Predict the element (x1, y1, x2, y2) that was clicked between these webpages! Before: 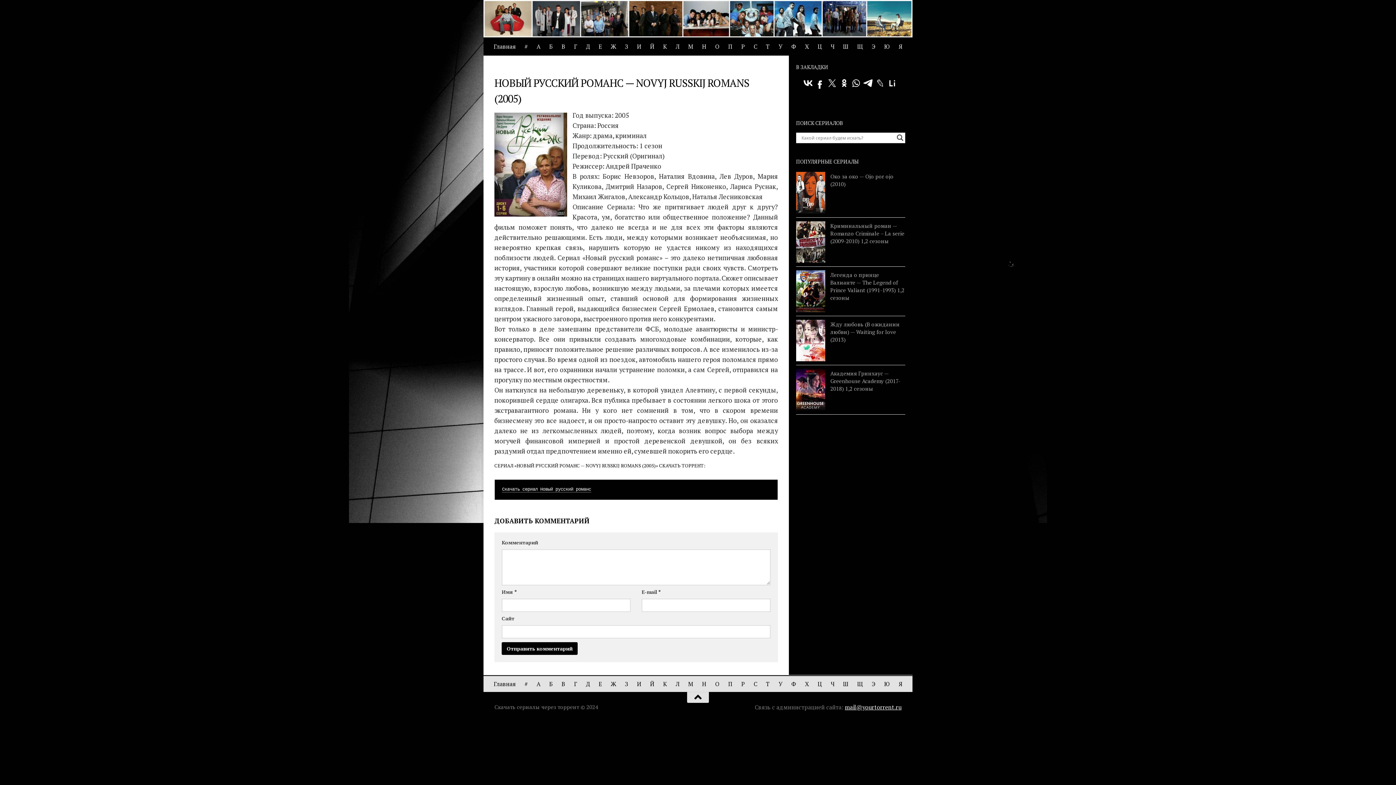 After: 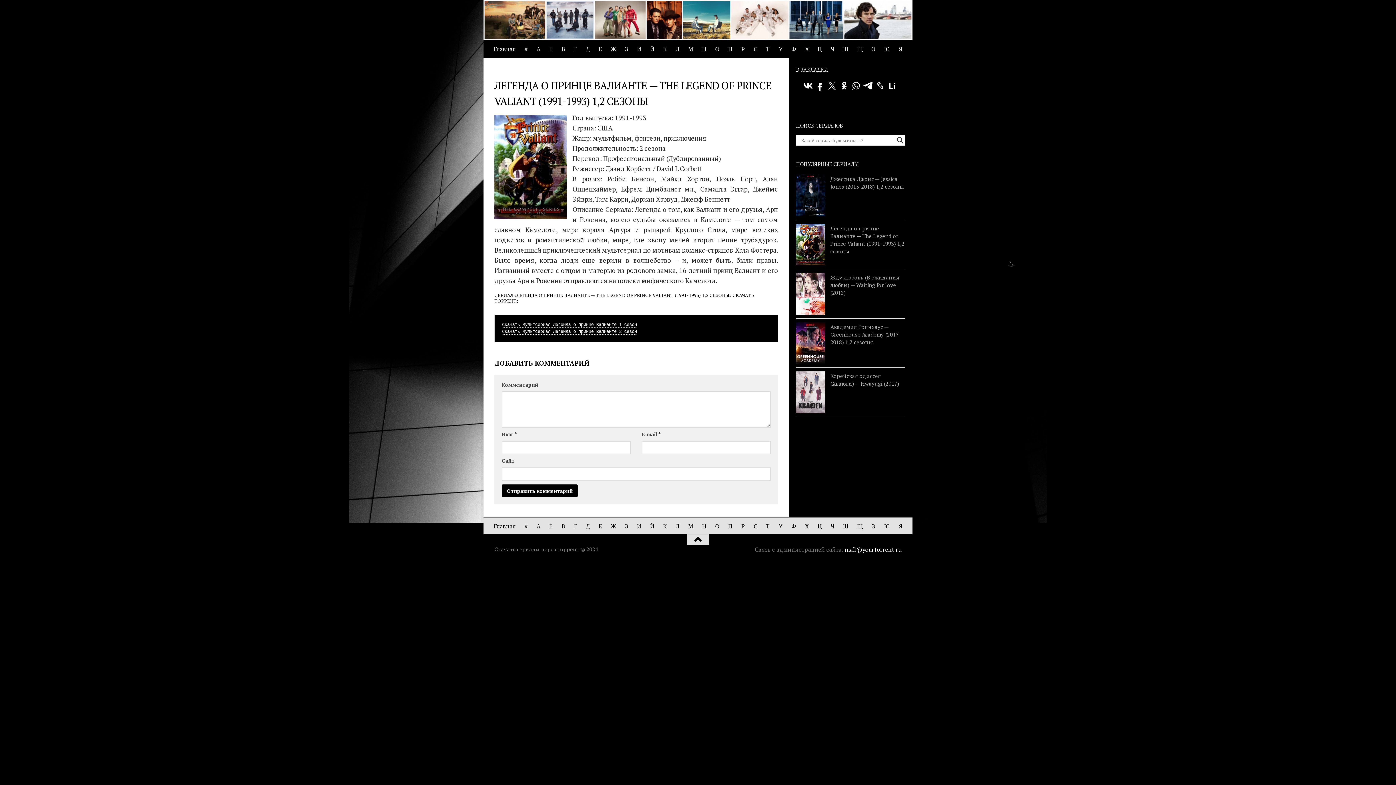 Action: bbox: (796, 270, 825, 312)